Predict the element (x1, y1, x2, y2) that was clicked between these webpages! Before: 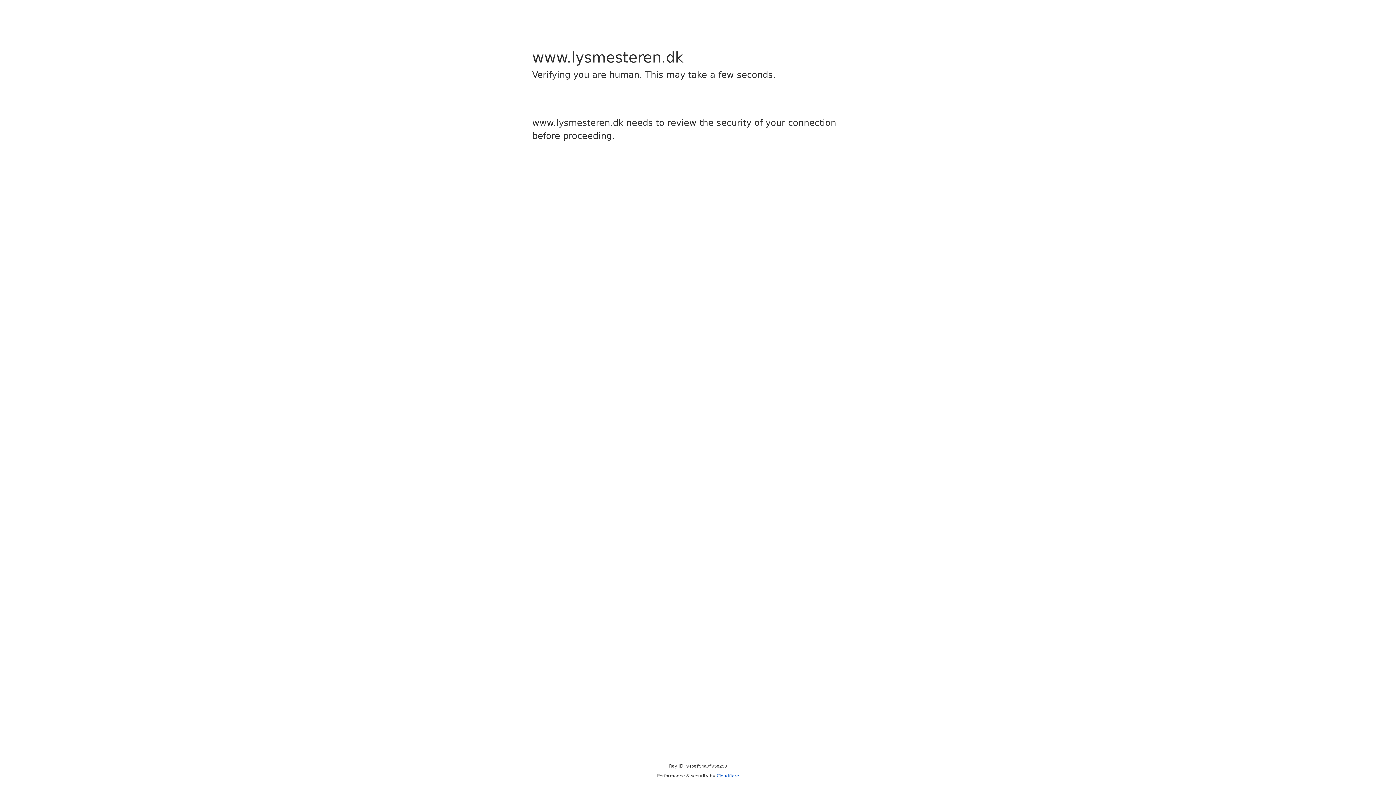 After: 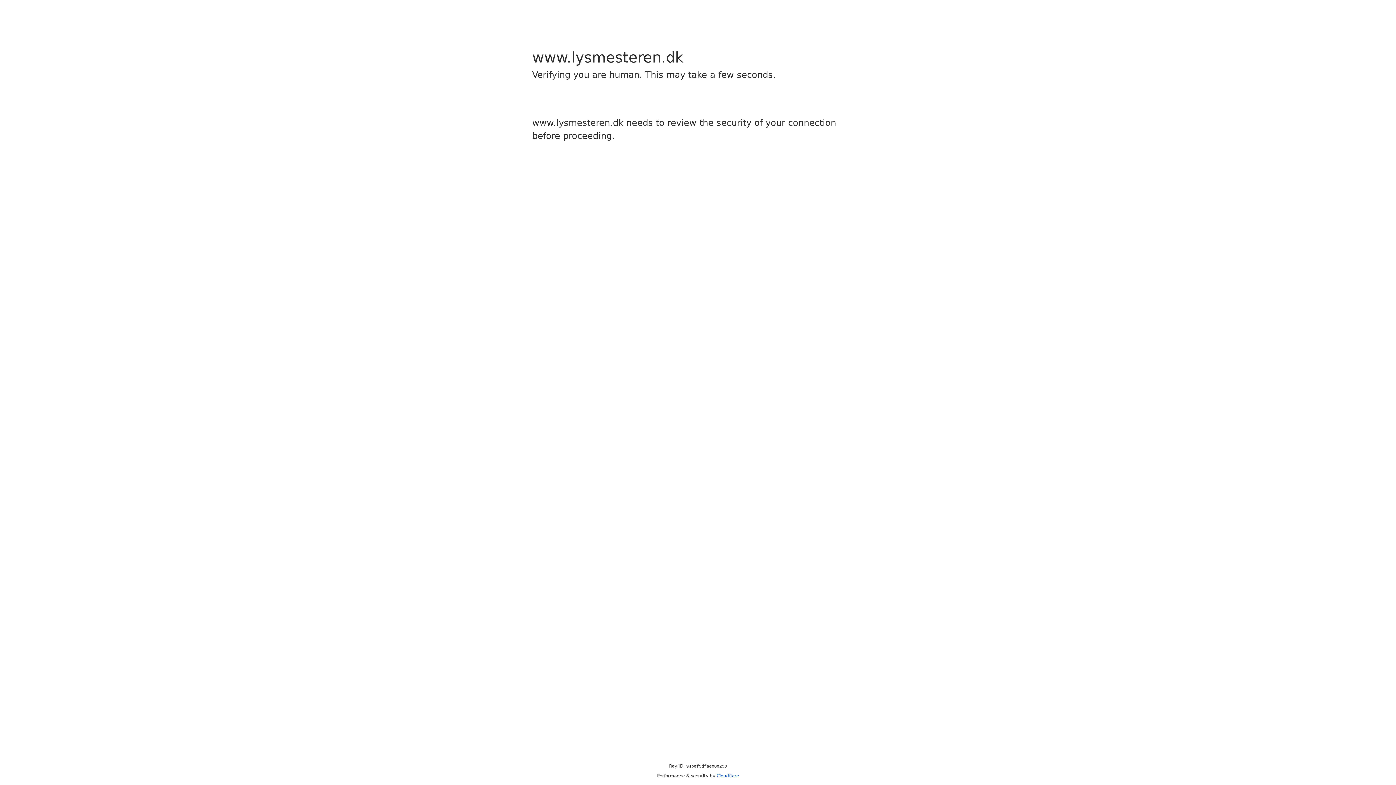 Action: label: Cloudflare bbox: (716, 773, 739, 778)